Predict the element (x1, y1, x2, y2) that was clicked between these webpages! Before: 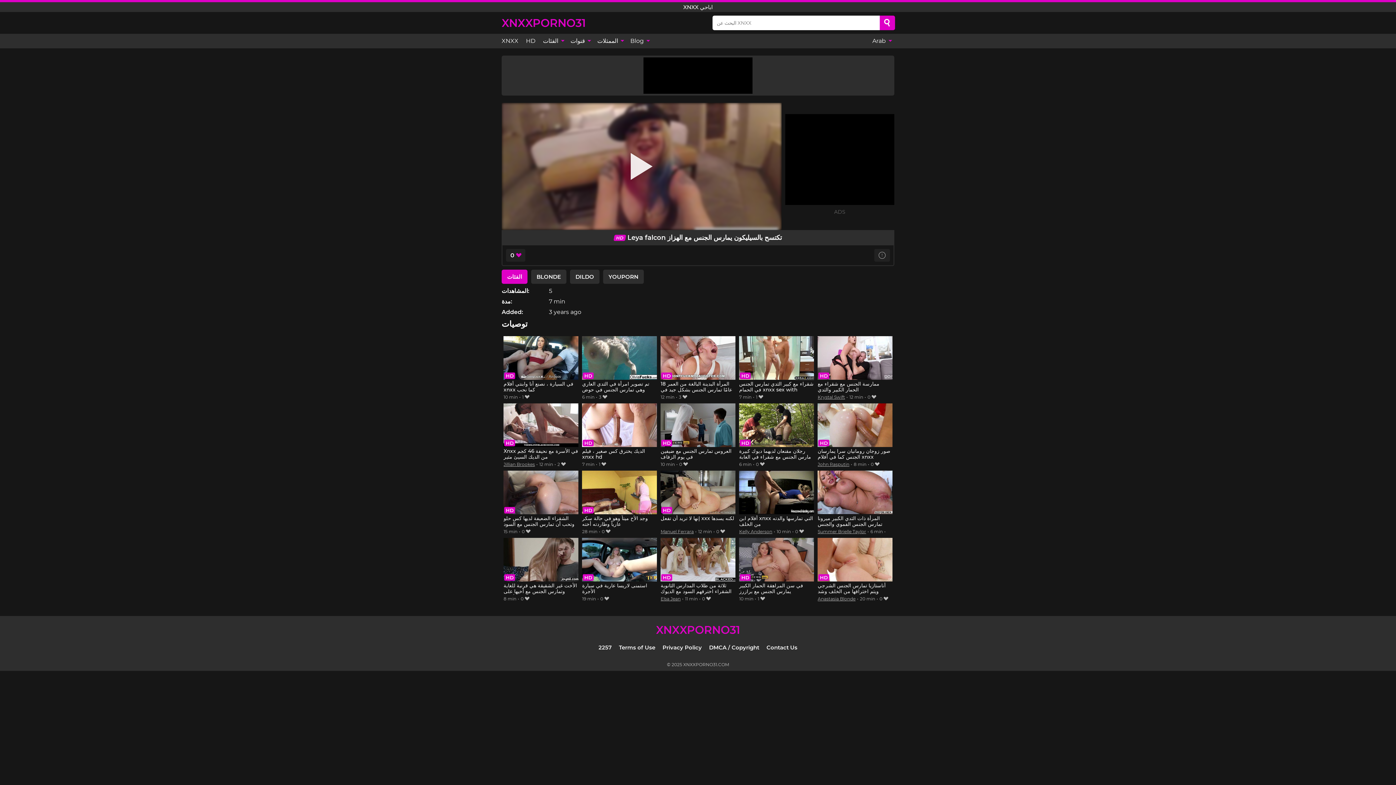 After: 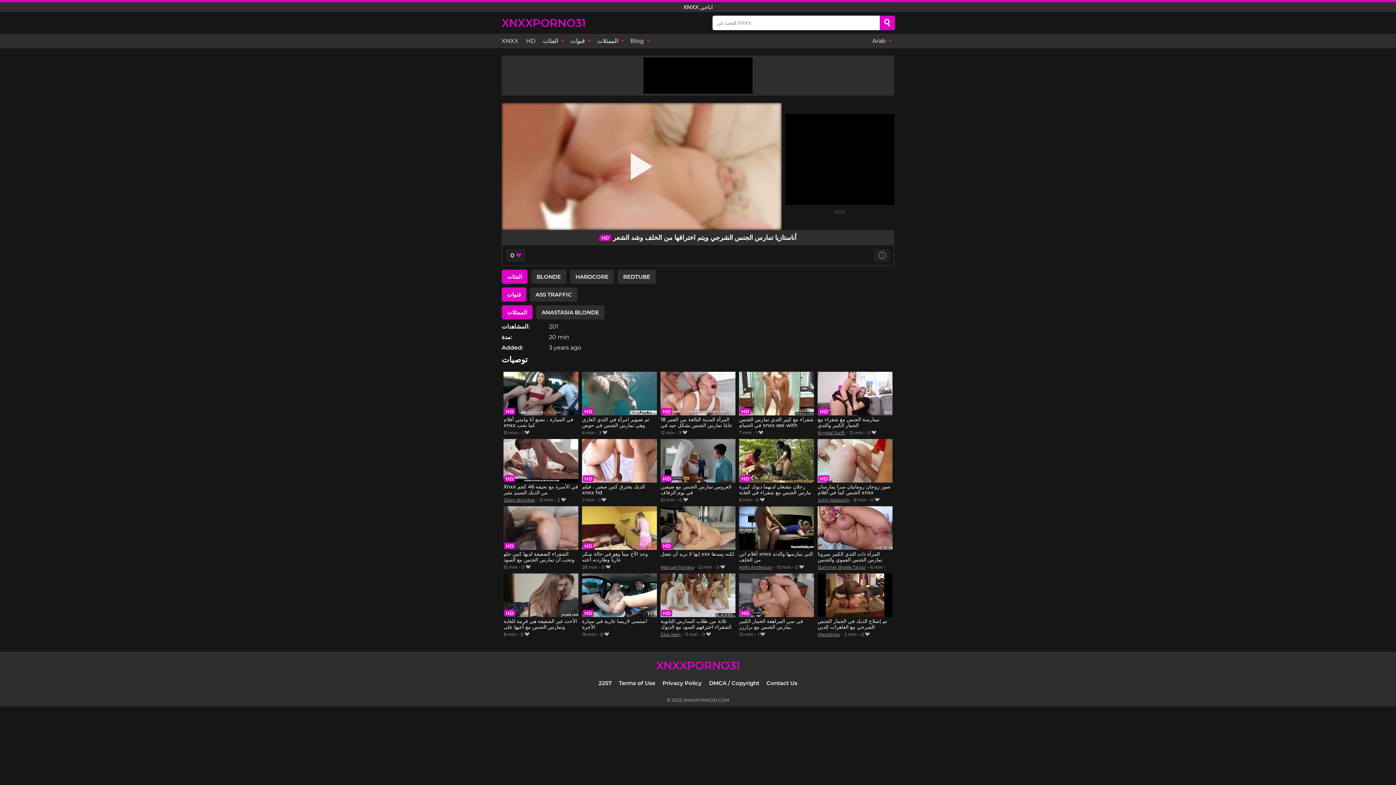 Action: label: أناستازيا تمارس الجنس الشرجي ويتم اختراقها من الخلف وشد الشعر bbox: (817, 538, 892, 595)